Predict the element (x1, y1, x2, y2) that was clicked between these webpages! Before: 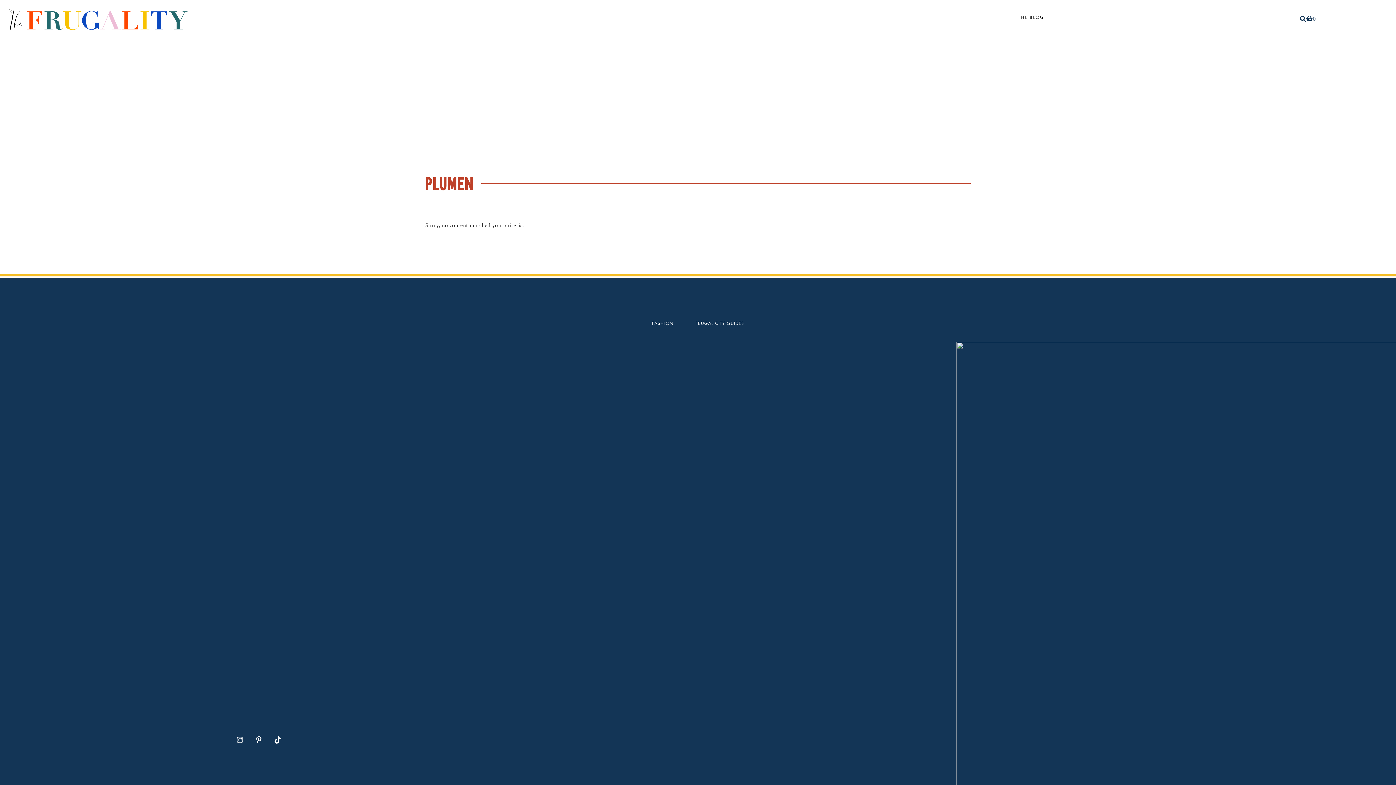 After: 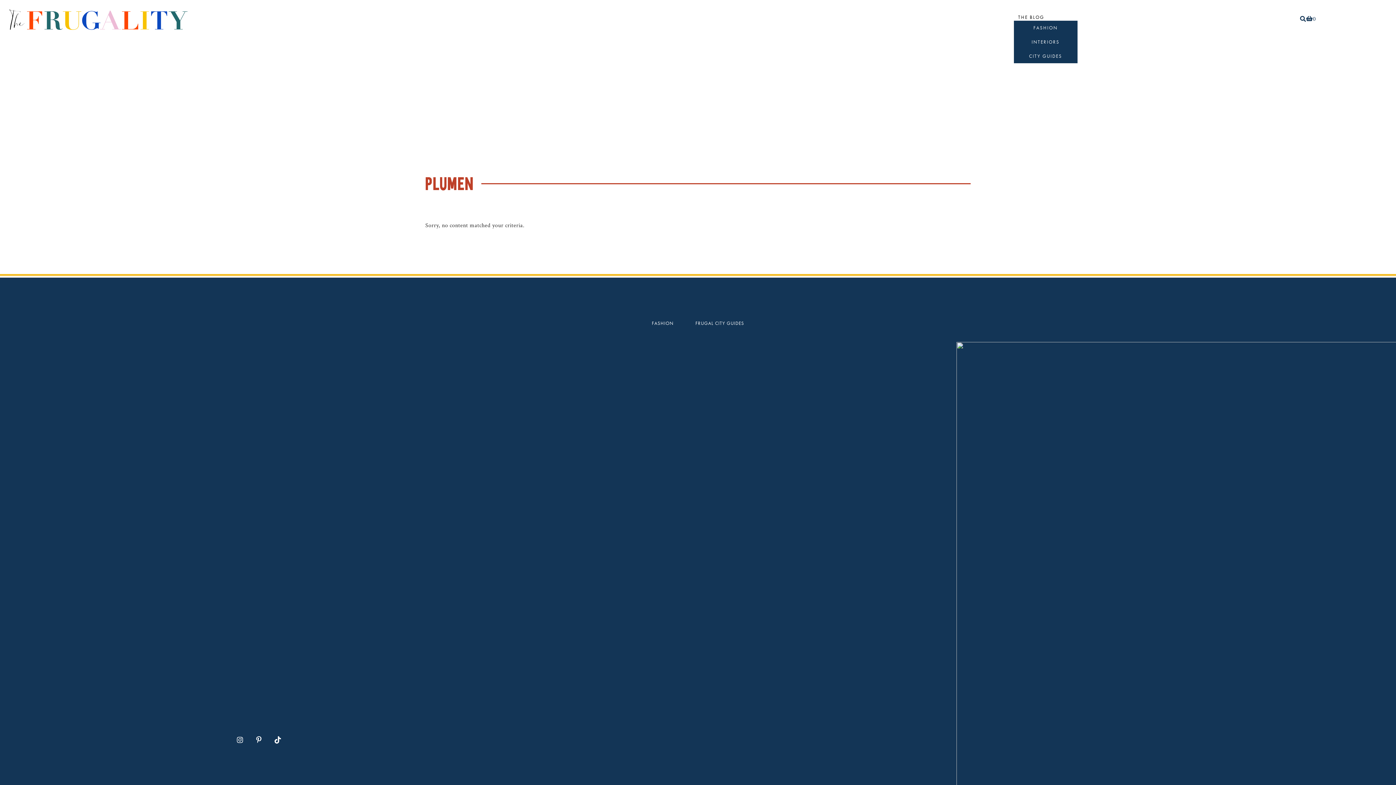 Action: bbox: (1014, 13, 1048, 20) label: THE BLOG